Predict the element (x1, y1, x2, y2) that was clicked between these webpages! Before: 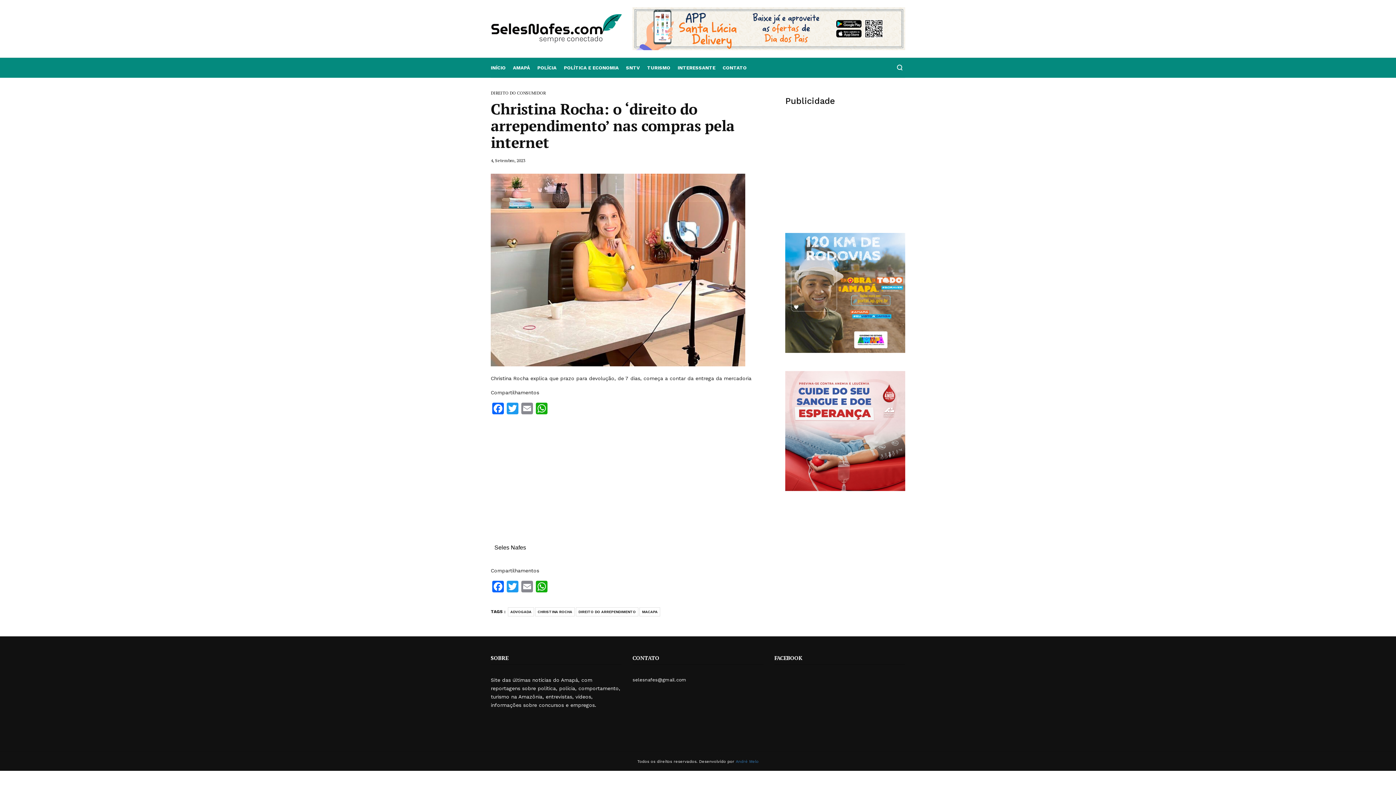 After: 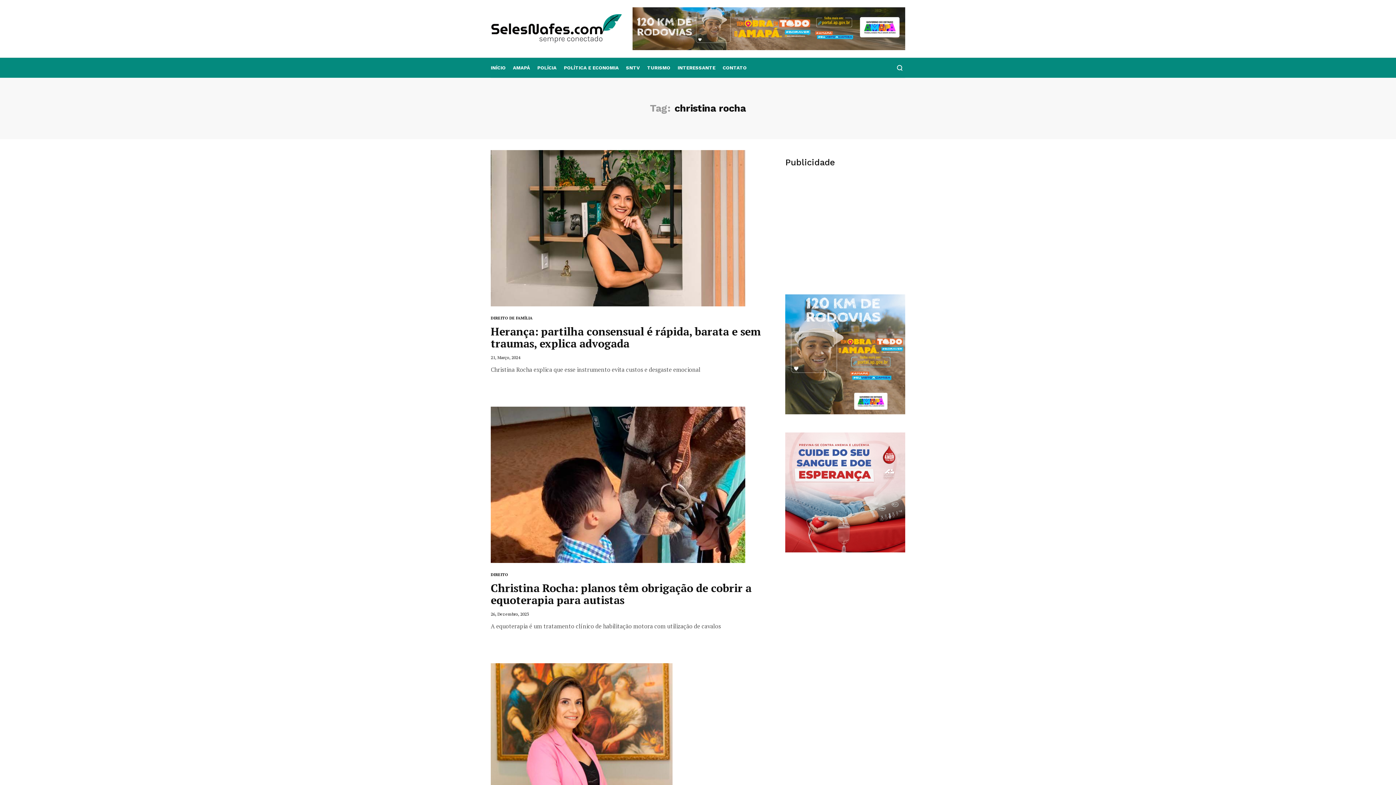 Action: bbox: (535, 607, 574, 616) label: CHRISTINA ROCHA